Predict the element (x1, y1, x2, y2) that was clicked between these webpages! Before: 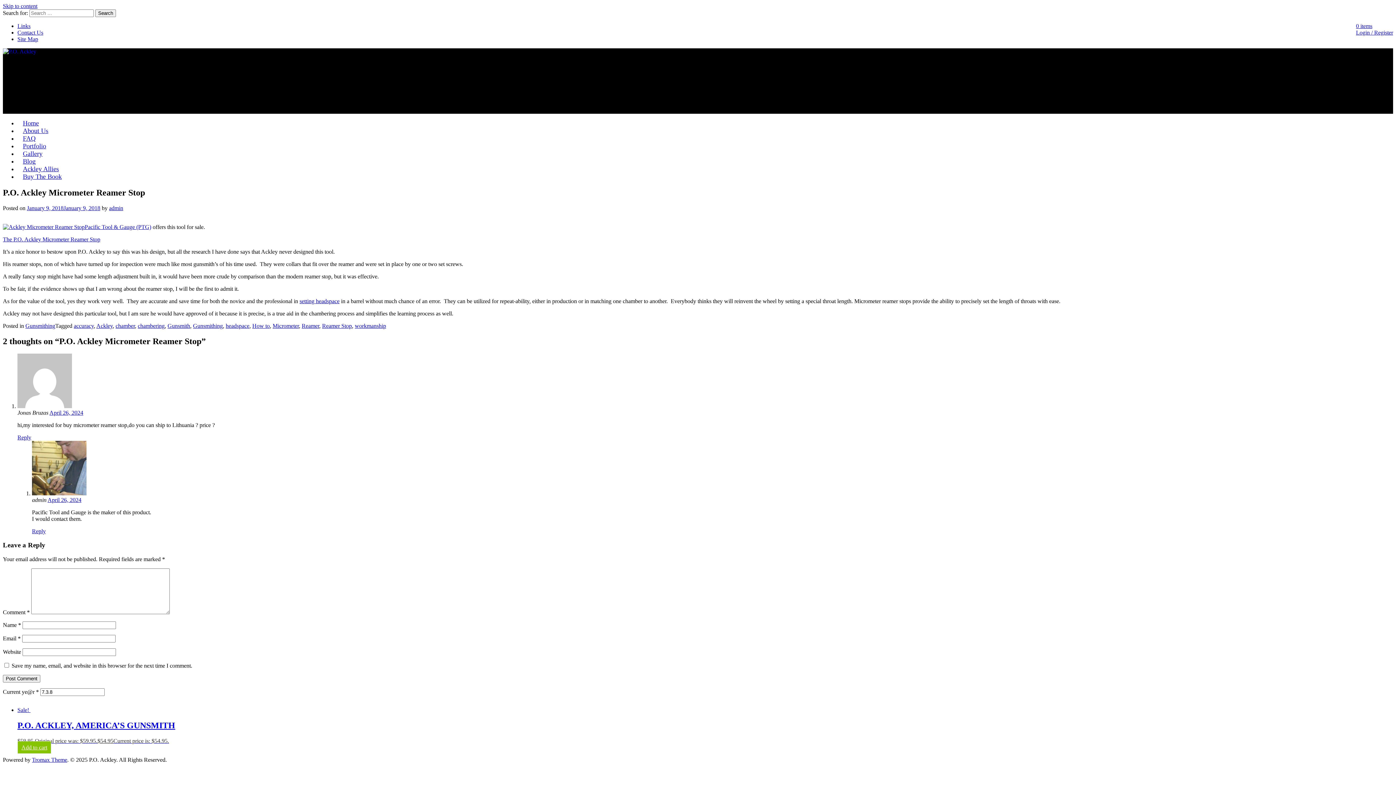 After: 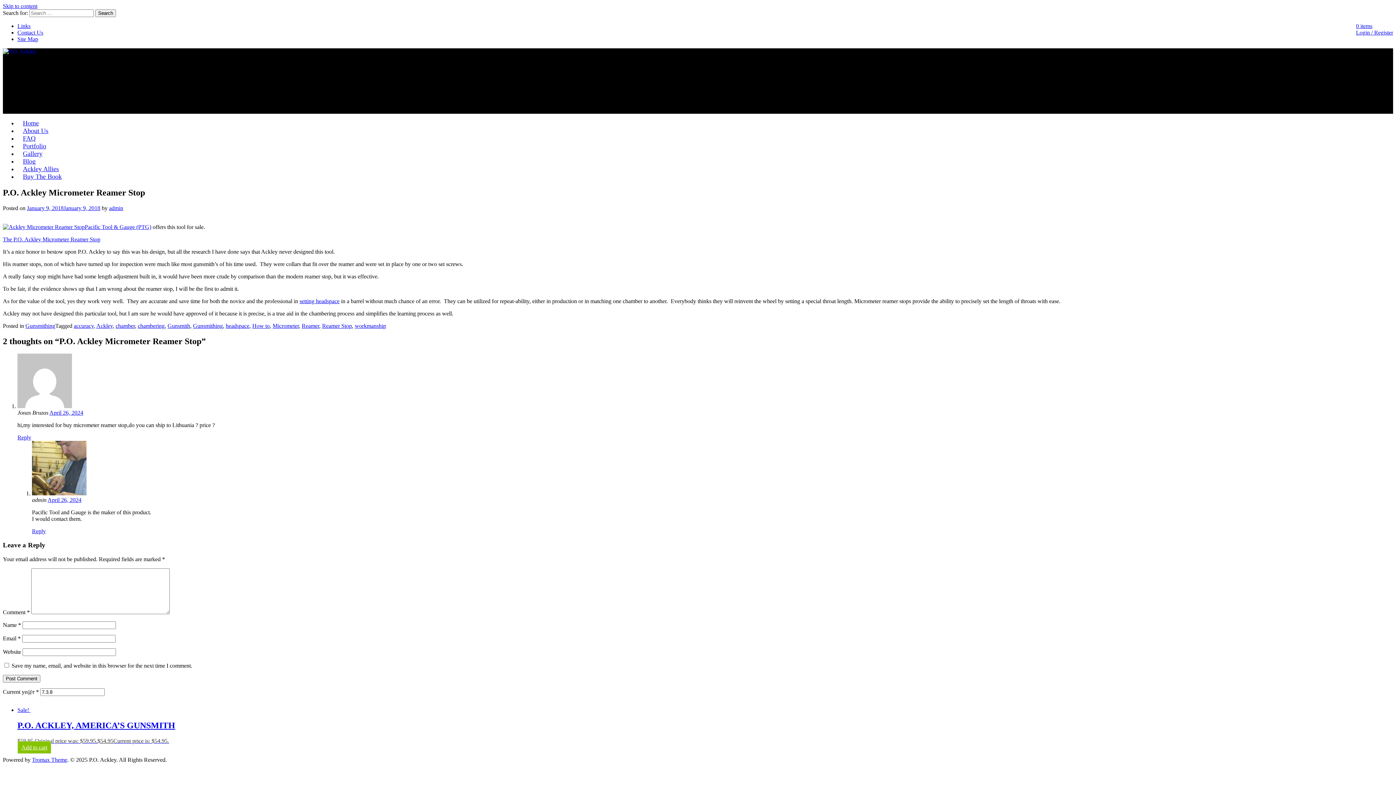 Action: label: Skip to content bbox: (2, 2, 37, 9)